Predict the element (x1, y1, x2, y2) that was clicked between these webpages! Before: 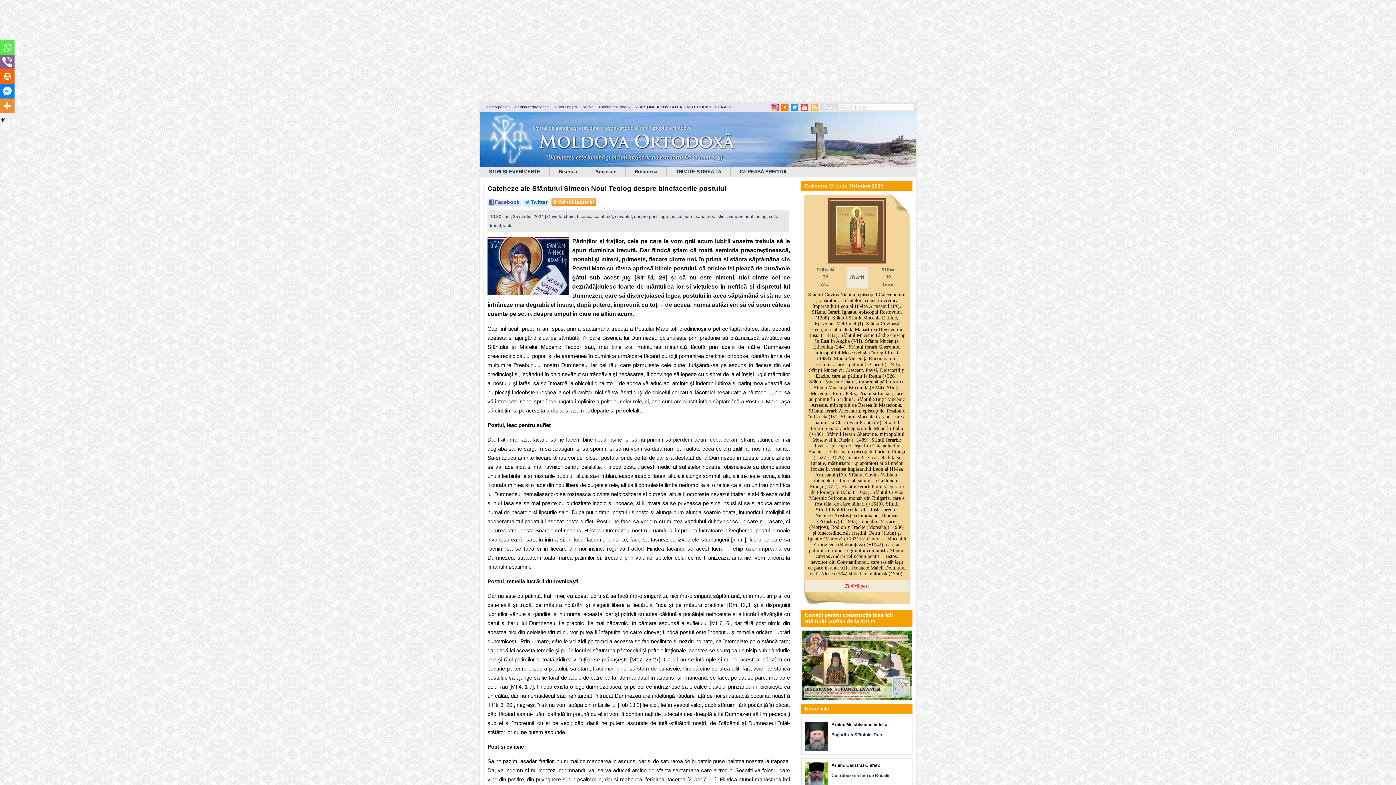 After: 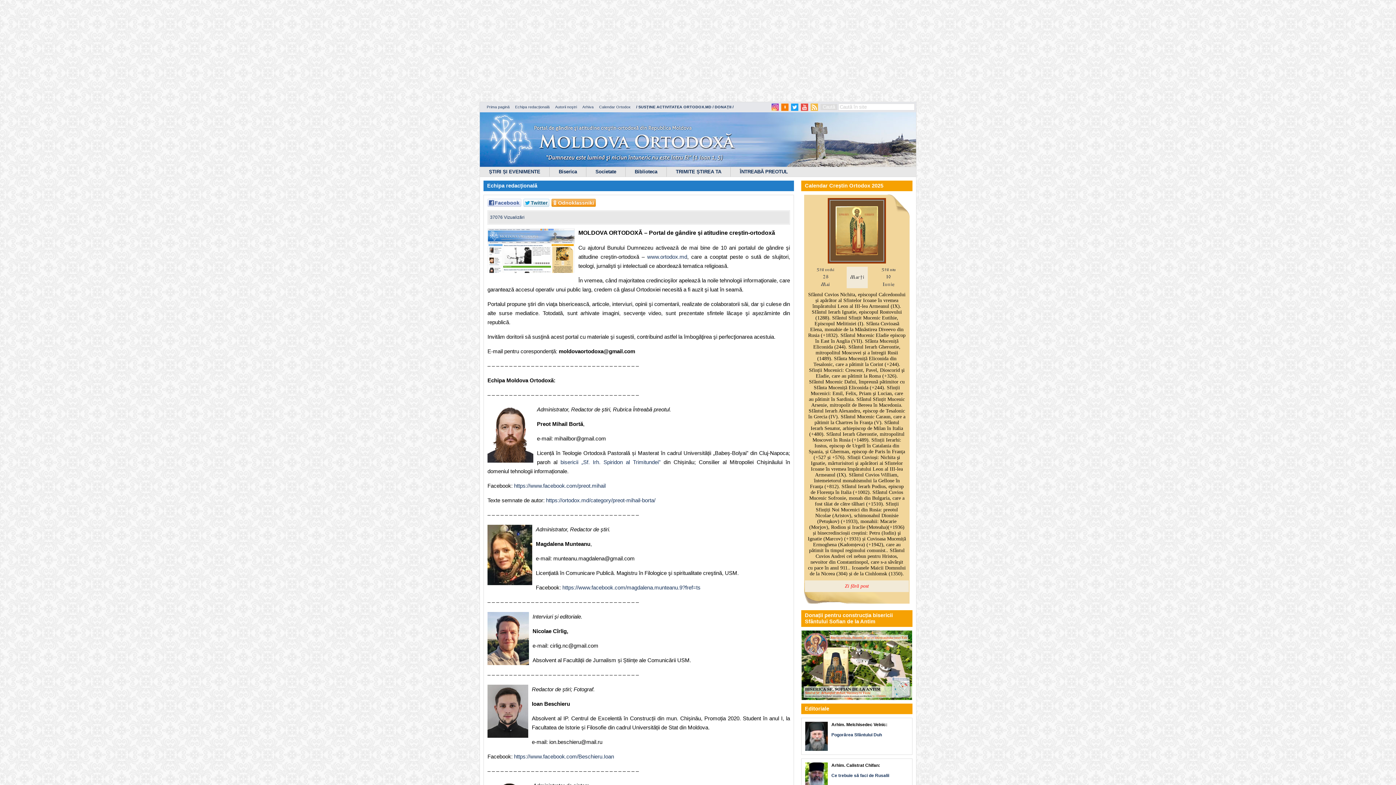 Action: bbox: (515, 104, 549, 109) label: Echipa redacțională